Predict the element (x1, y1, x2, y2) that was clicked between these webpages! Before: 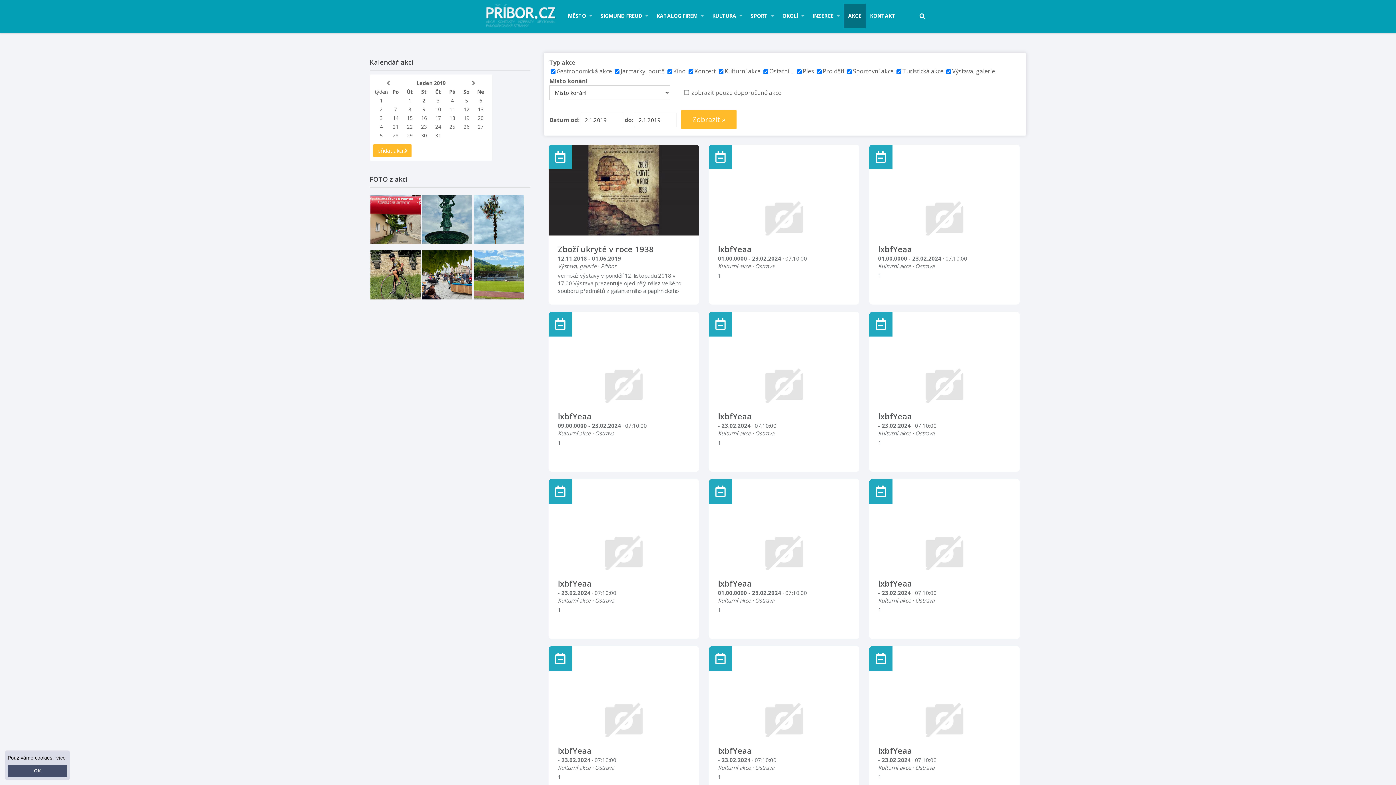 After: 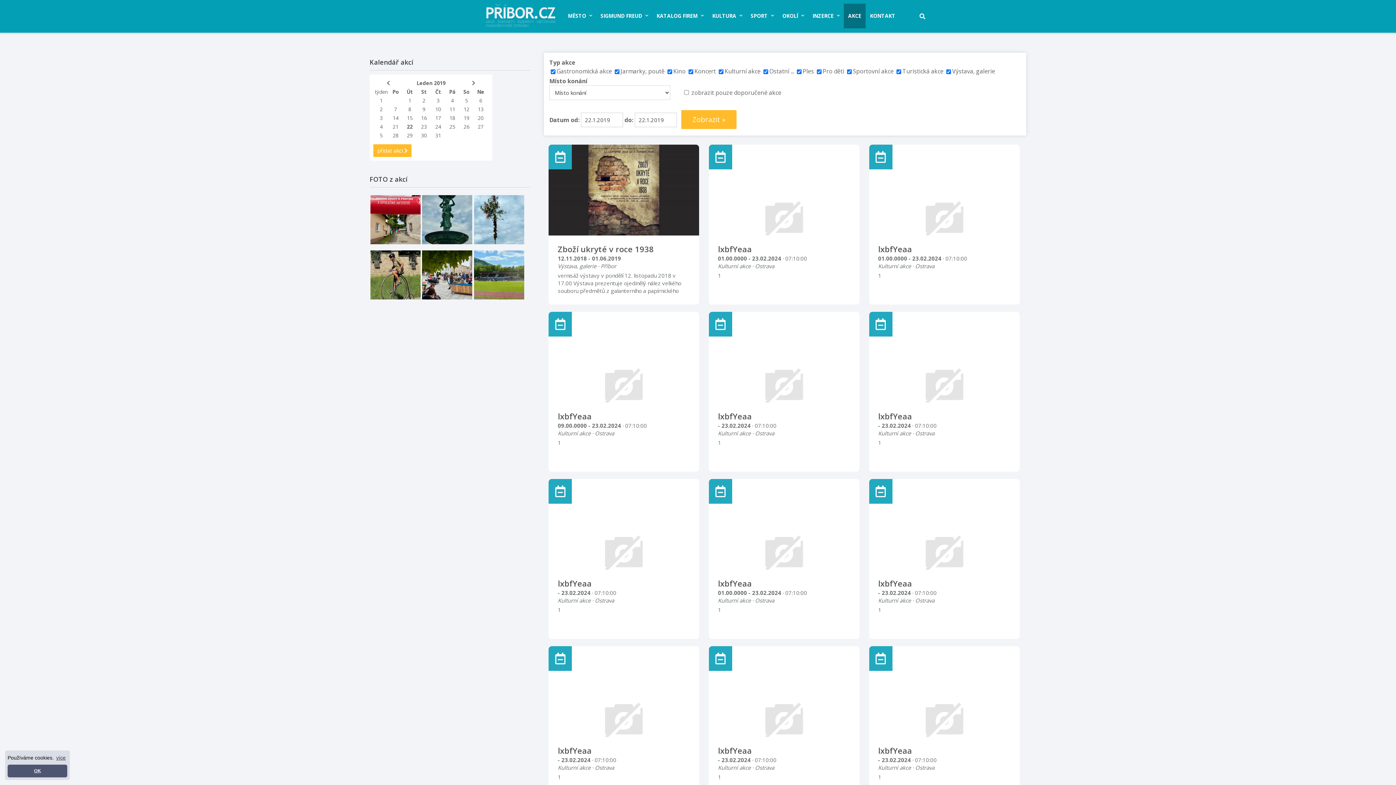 Action: bbox: (407, 123, 412, 130) label: 22